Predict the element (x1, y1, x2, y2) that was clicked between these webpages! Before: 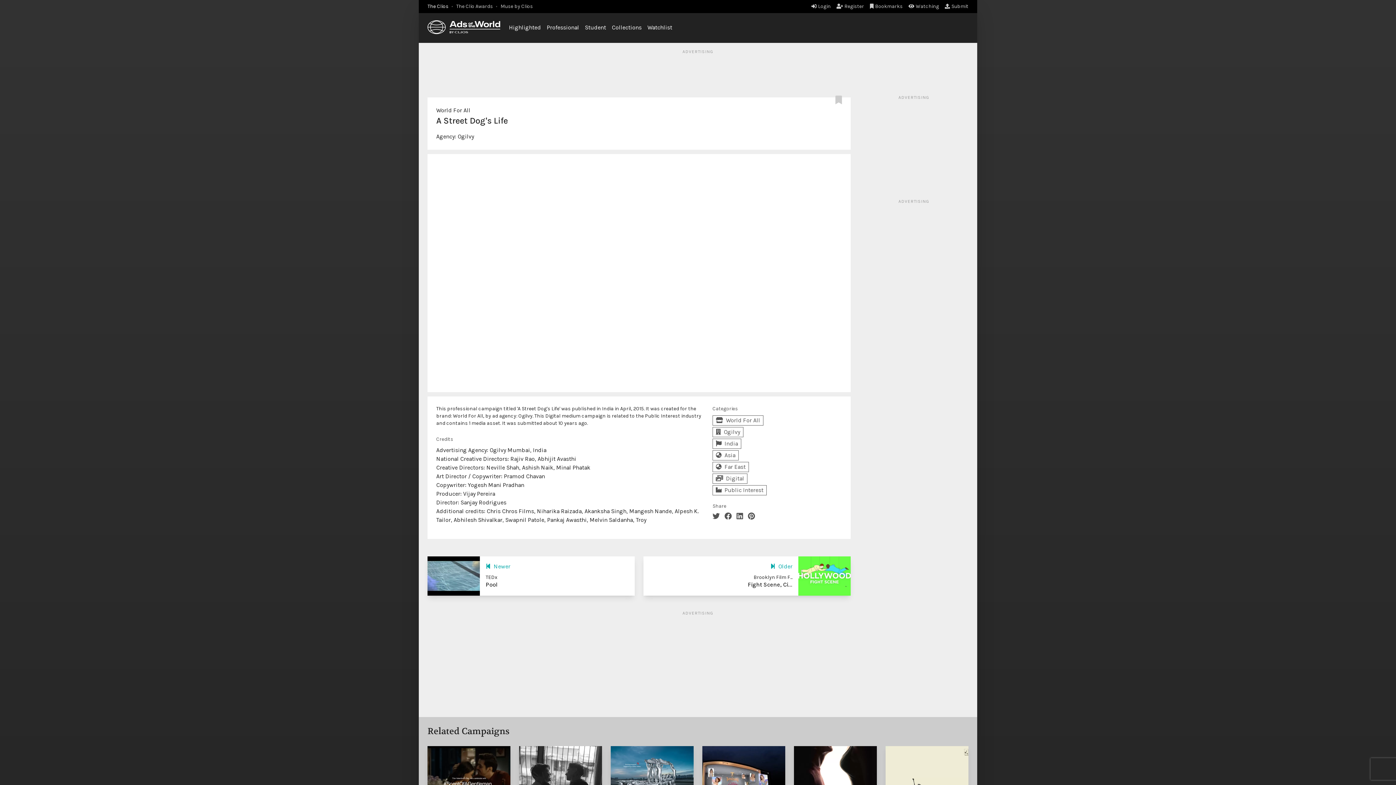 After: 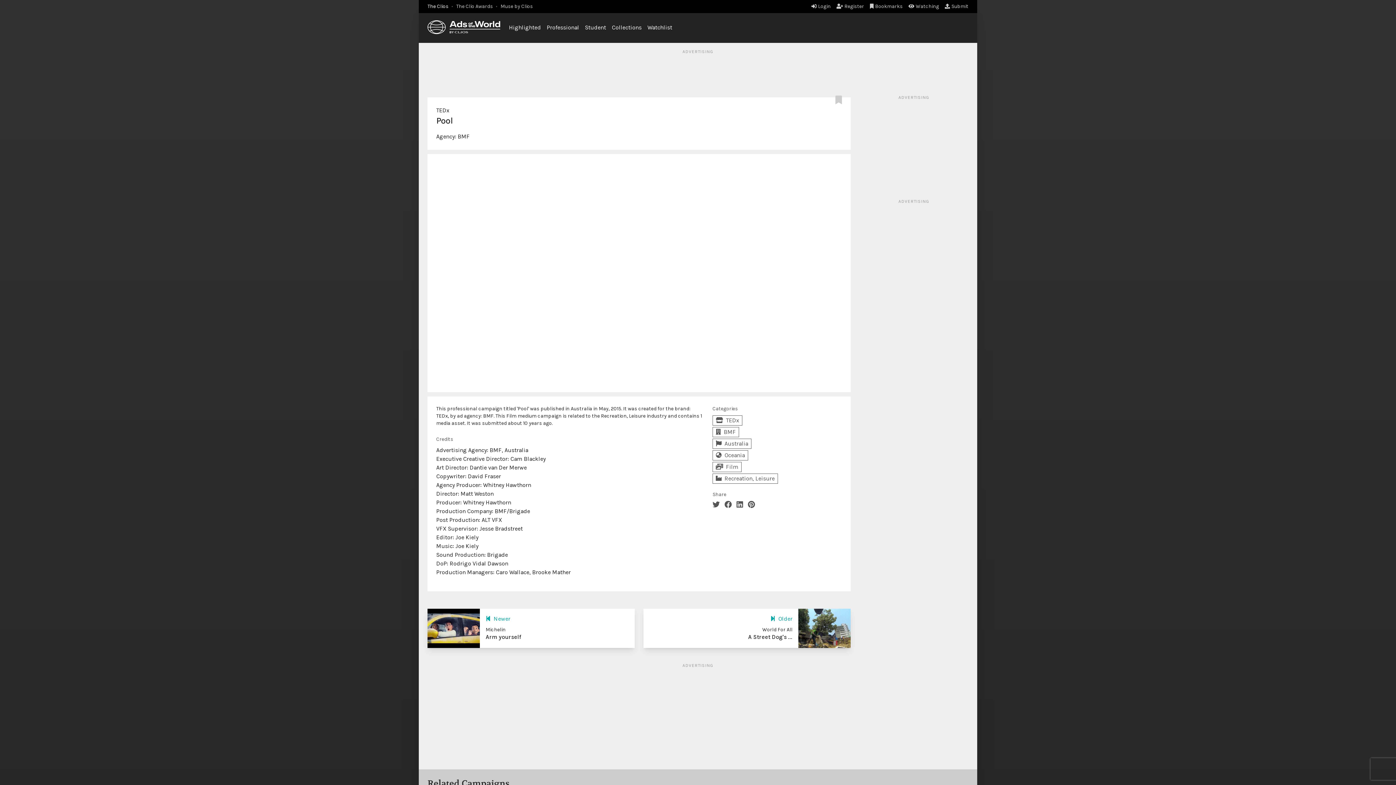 Action: bbox: (485, 563, 510, 570) label: Newer